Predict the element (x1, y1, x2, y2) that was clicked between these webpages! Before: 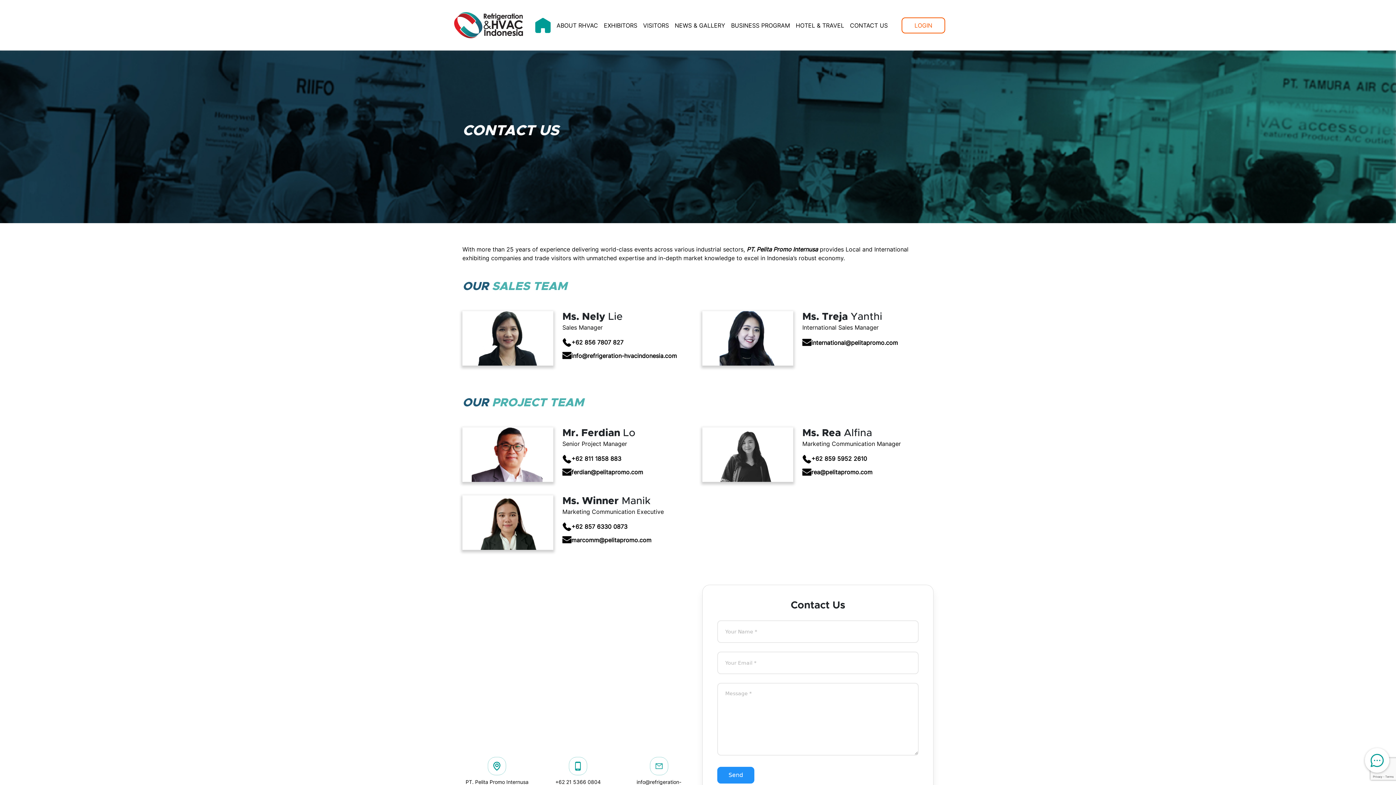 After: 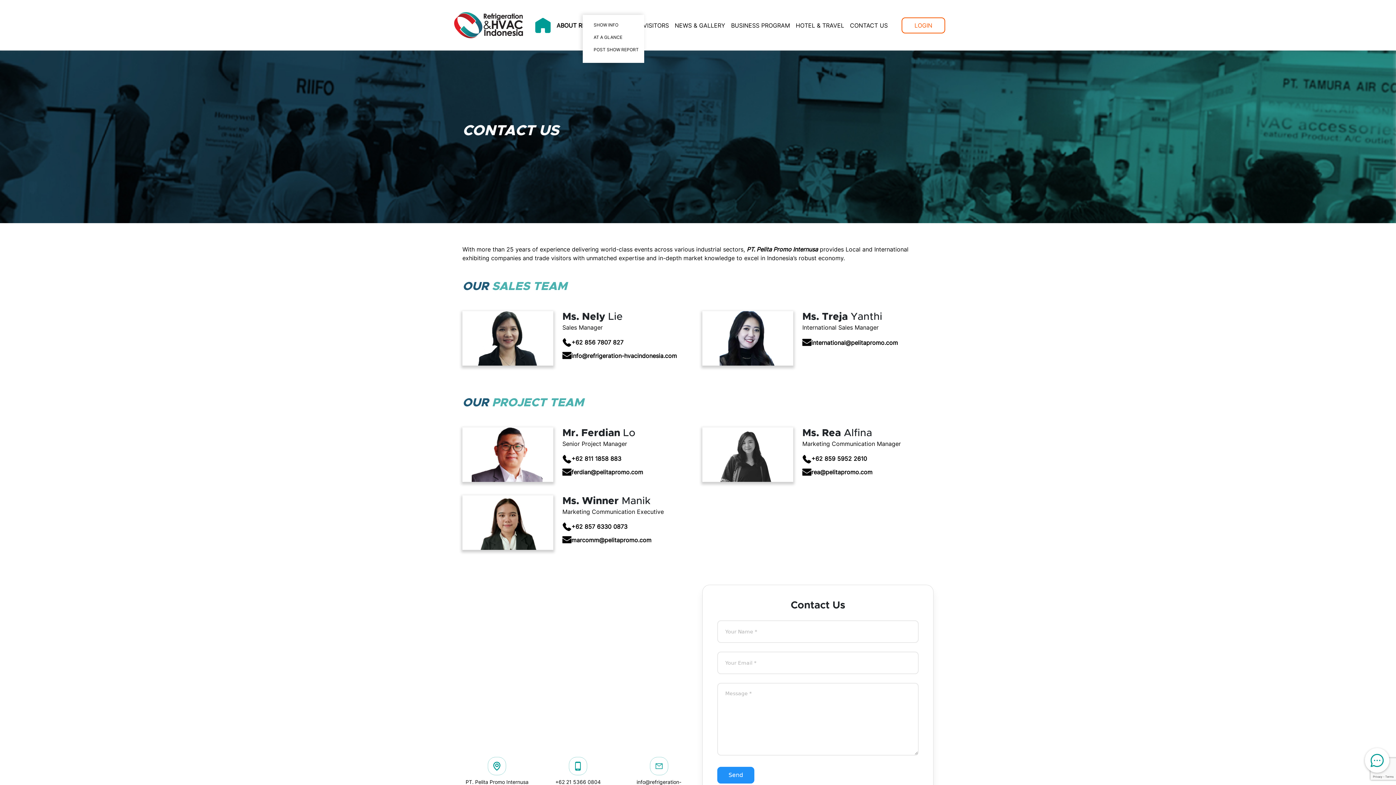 Action: label: ABOUT RHVAC bbox: (553, 18, 601, 32)